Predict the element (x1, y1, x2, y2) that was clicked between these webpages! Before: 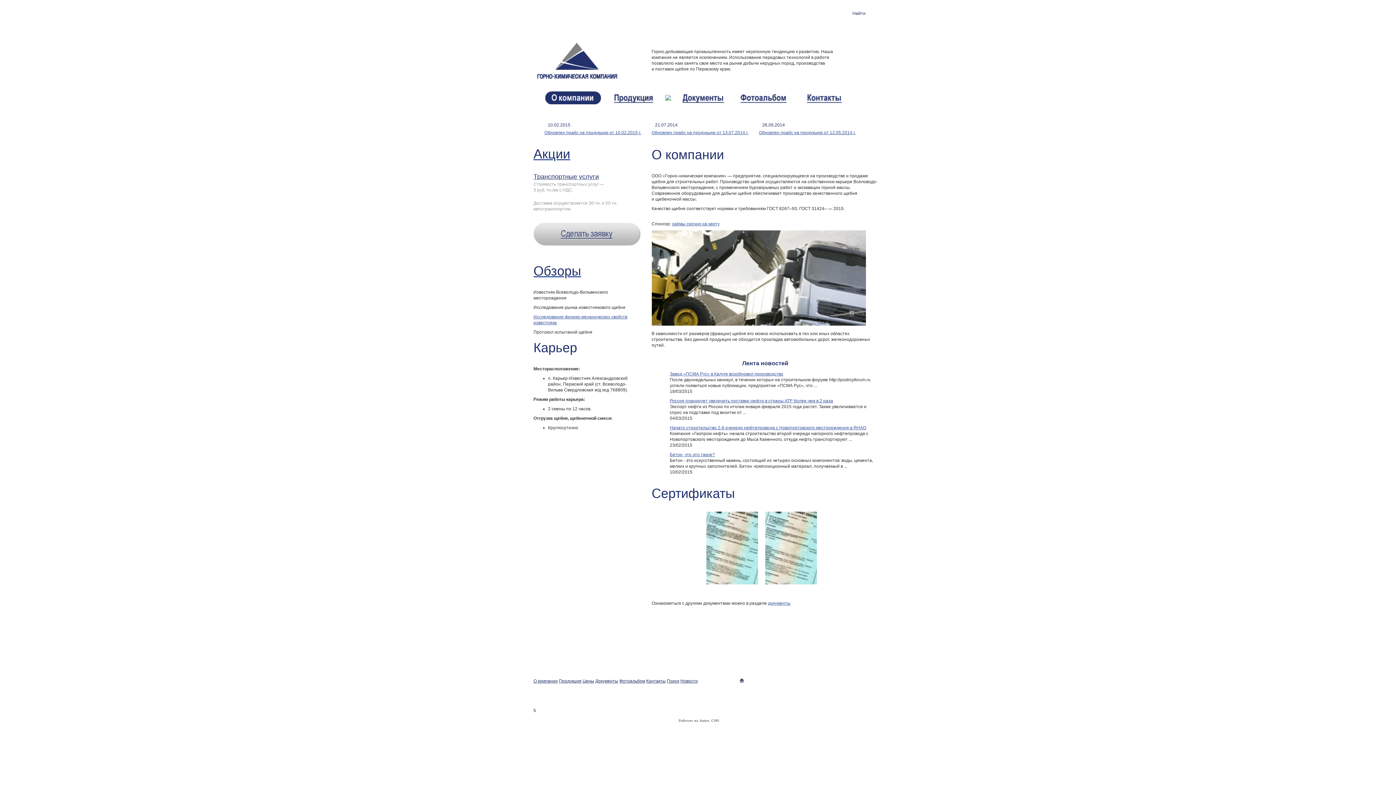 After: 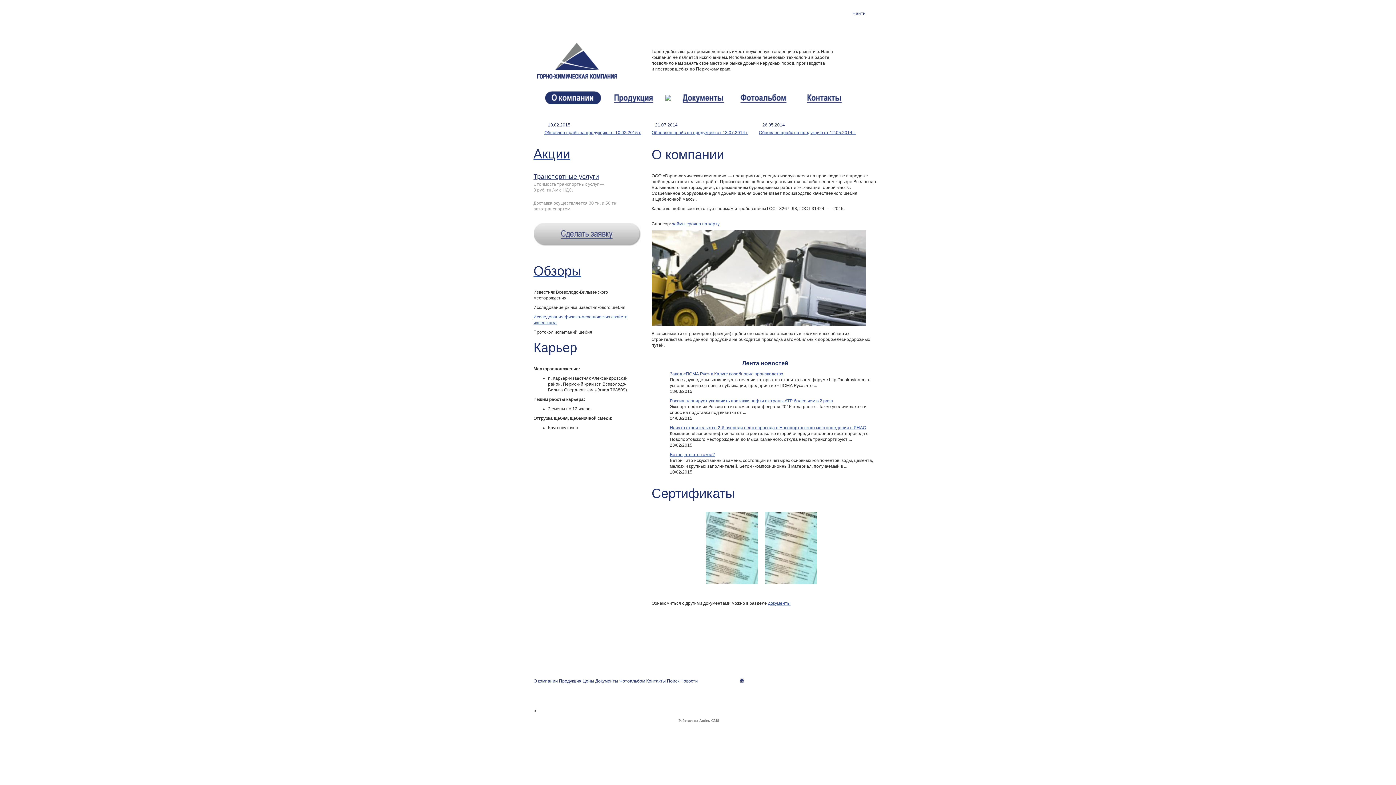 Action: bbox: (544, 130, 641, 135) label: Обновлен прайс на продукцию от 10.02.2015 г.